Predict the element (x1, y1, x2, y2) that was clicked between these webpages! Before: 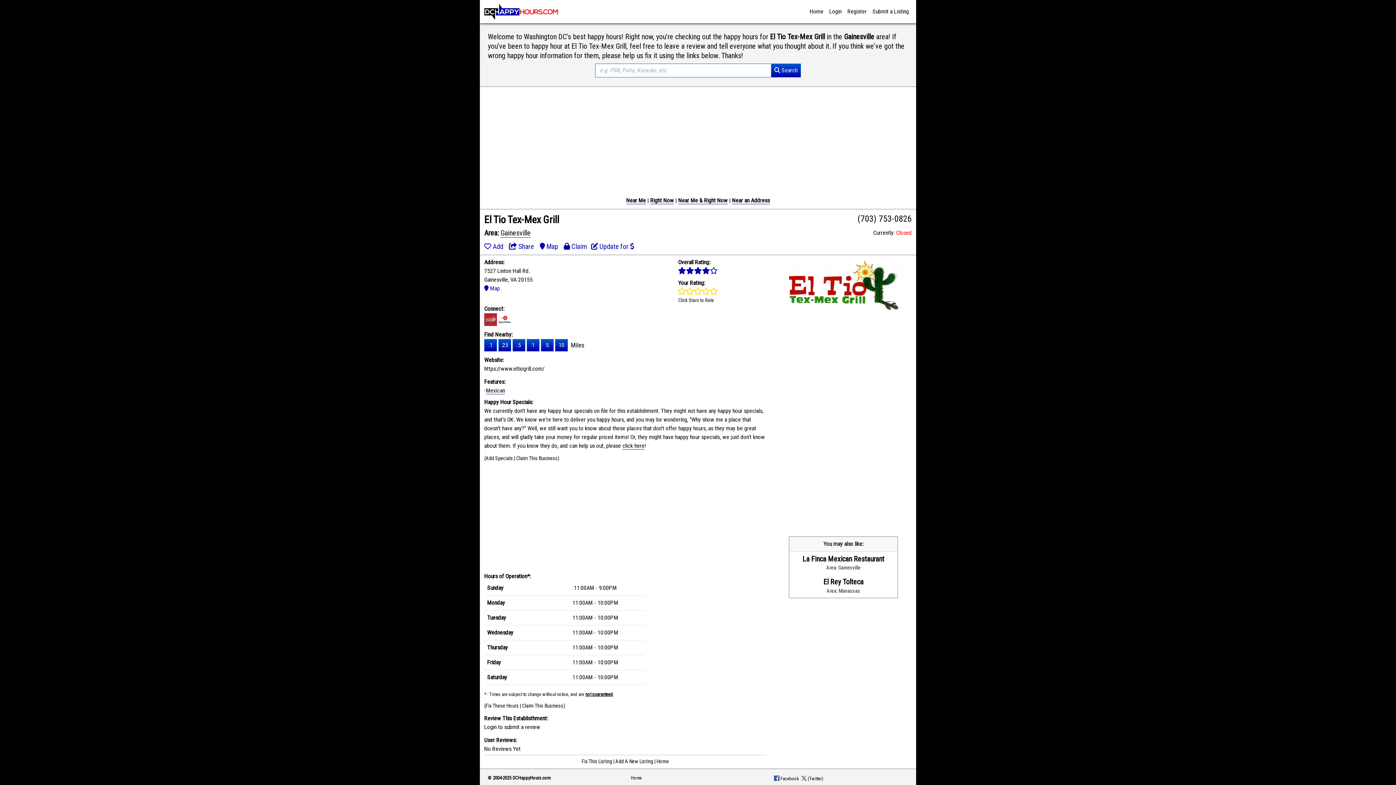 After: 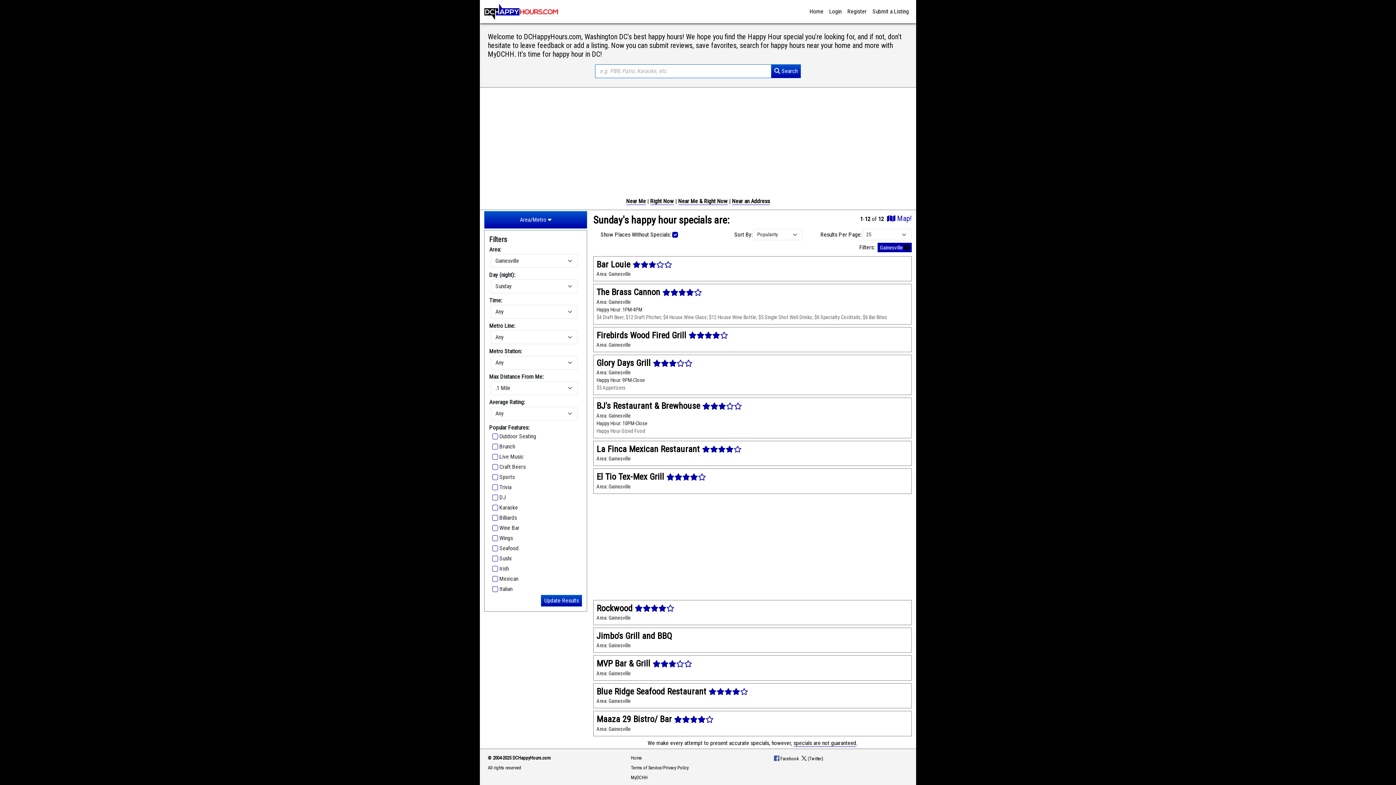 Action: label: Gainesville bbox: (844, 32, 874, 41)